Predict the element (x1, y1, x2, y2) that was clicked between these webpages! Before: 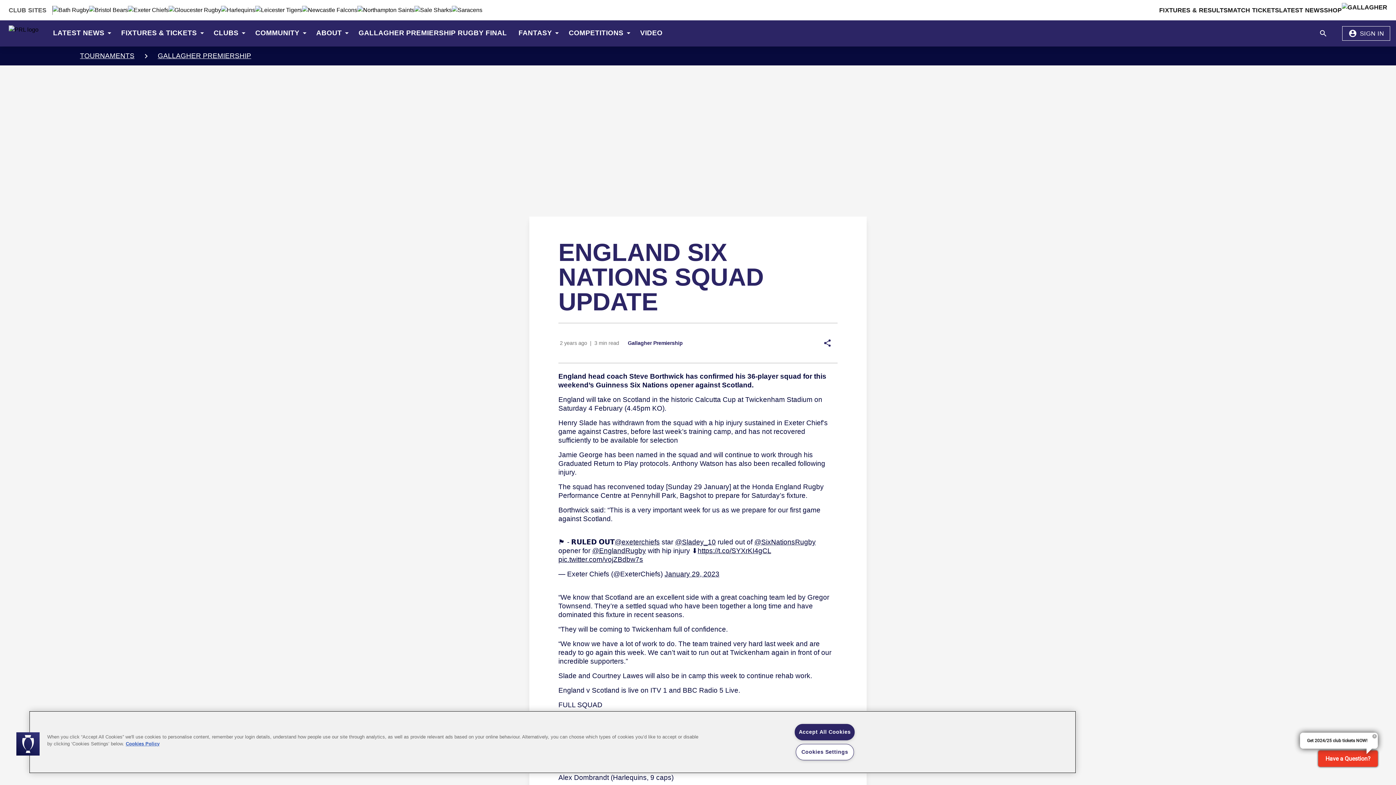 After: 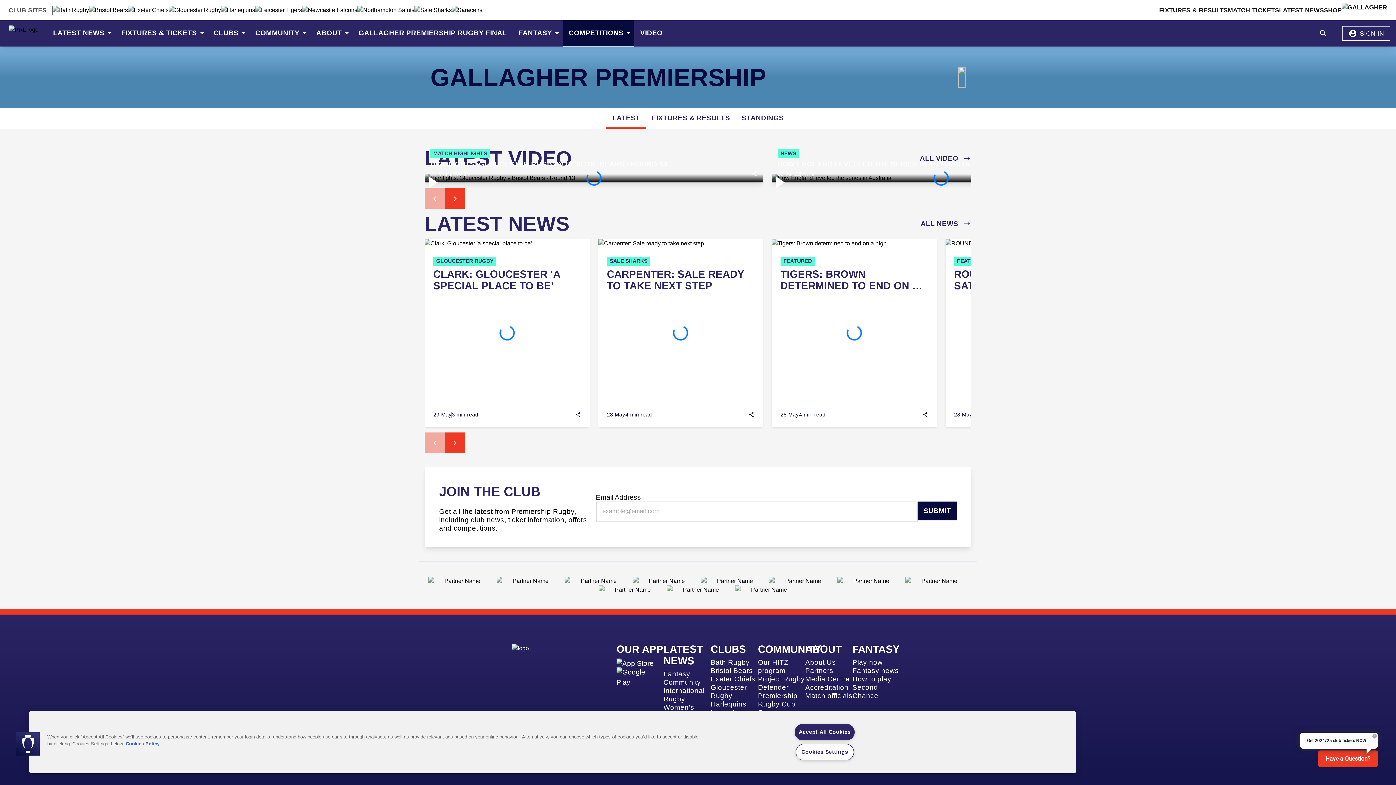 Action: bbox: (563, 20, 634, 46) label: COMPETITIONS